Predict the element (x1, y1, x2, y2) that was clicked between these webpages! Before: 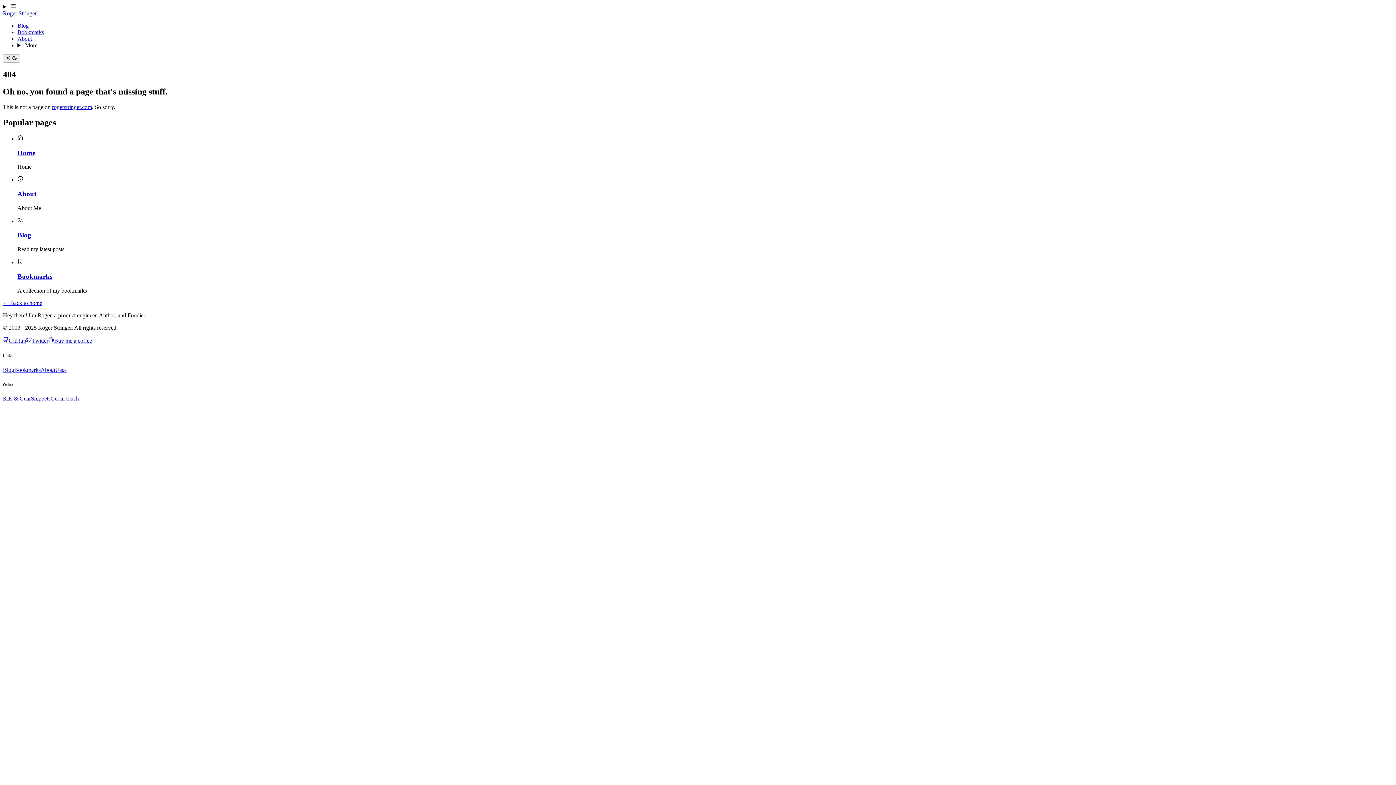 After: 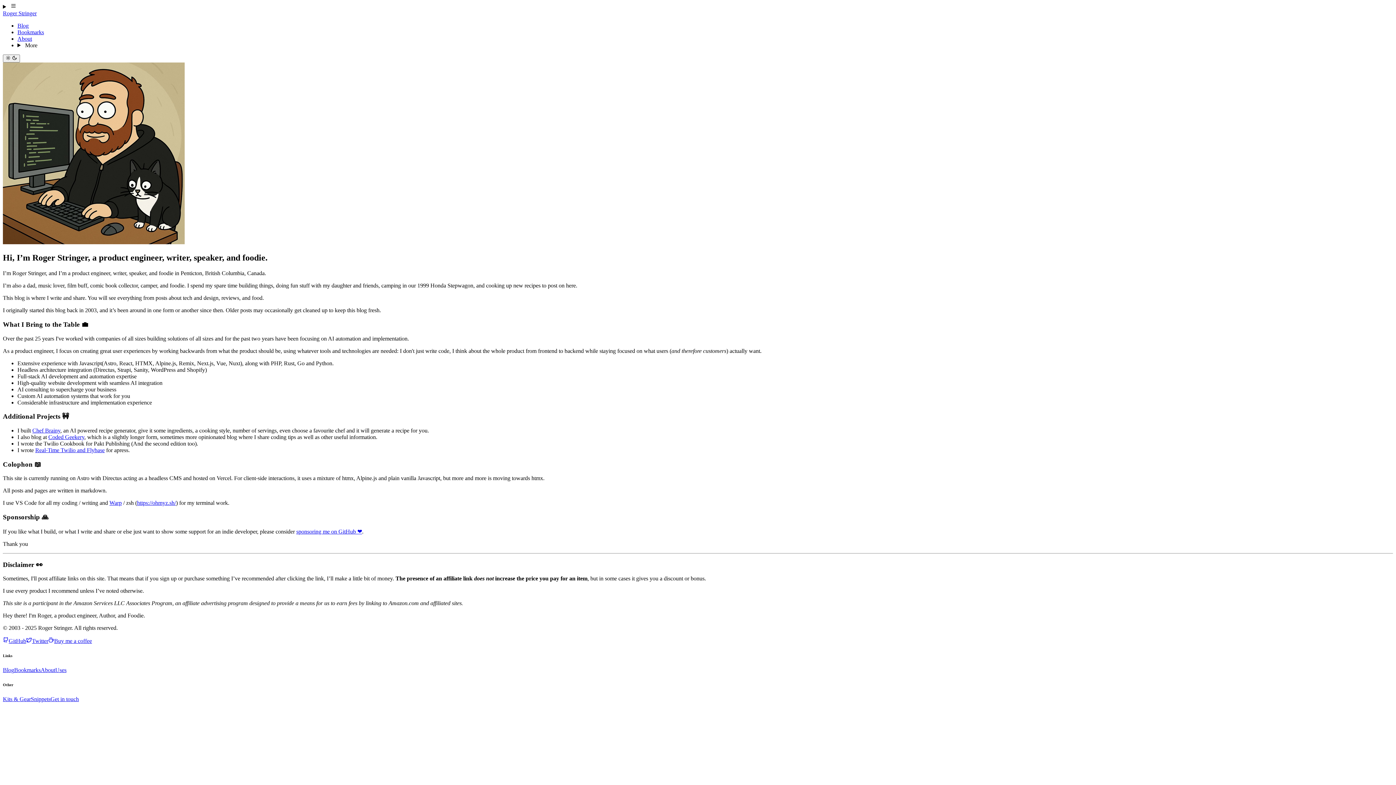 Action: label: About bbox: (17, 35, 32, 41)